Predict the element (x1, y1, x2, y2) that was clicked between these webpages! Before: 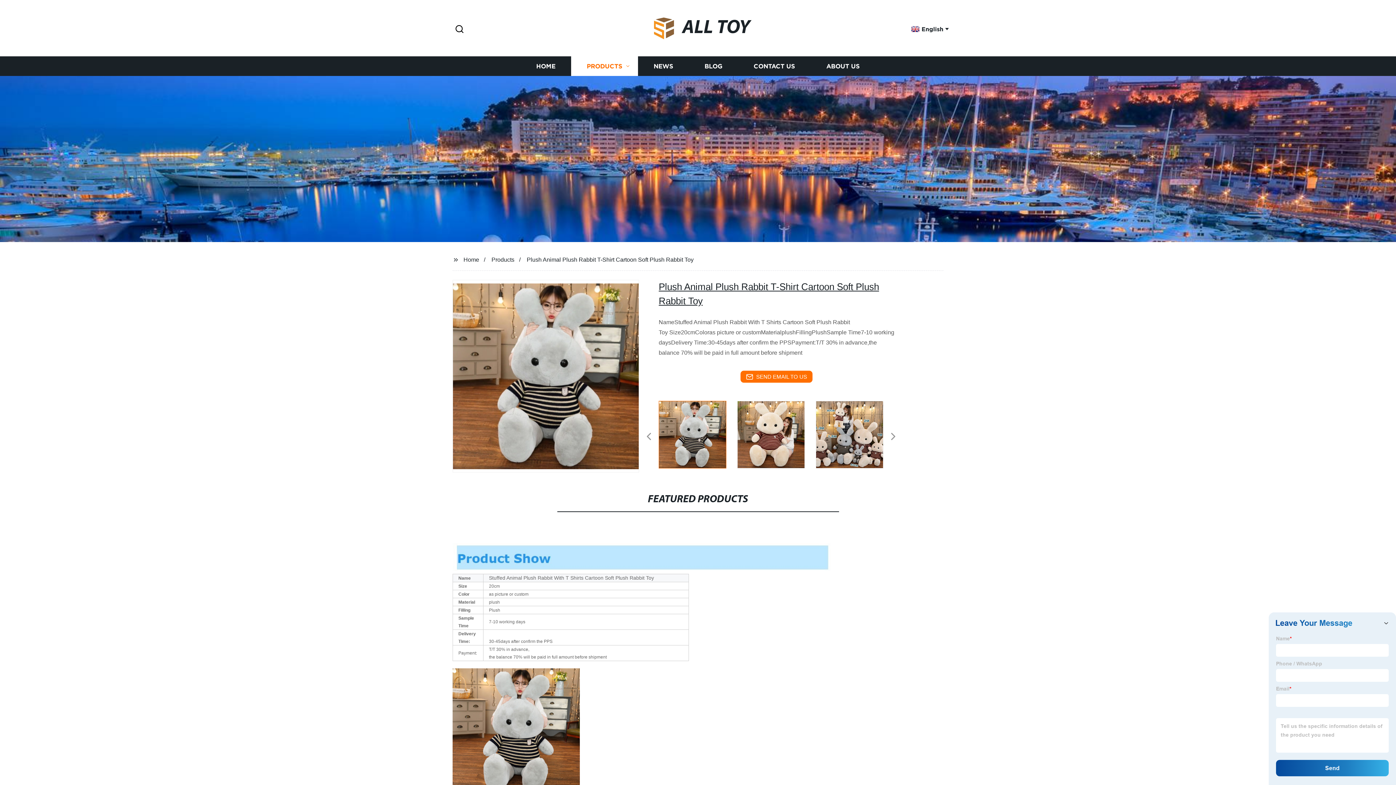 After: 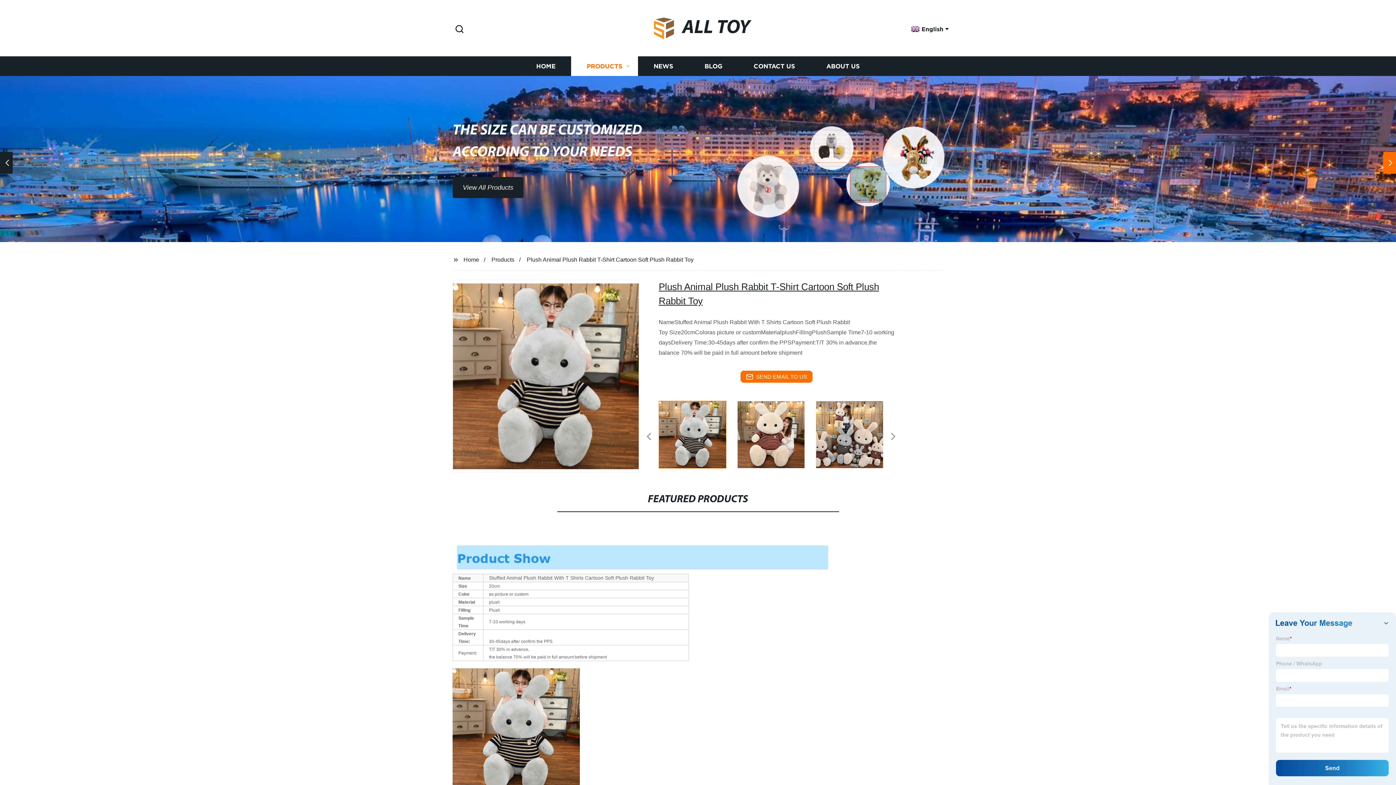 Action: bbox: (1392, 162, 1396, 163)